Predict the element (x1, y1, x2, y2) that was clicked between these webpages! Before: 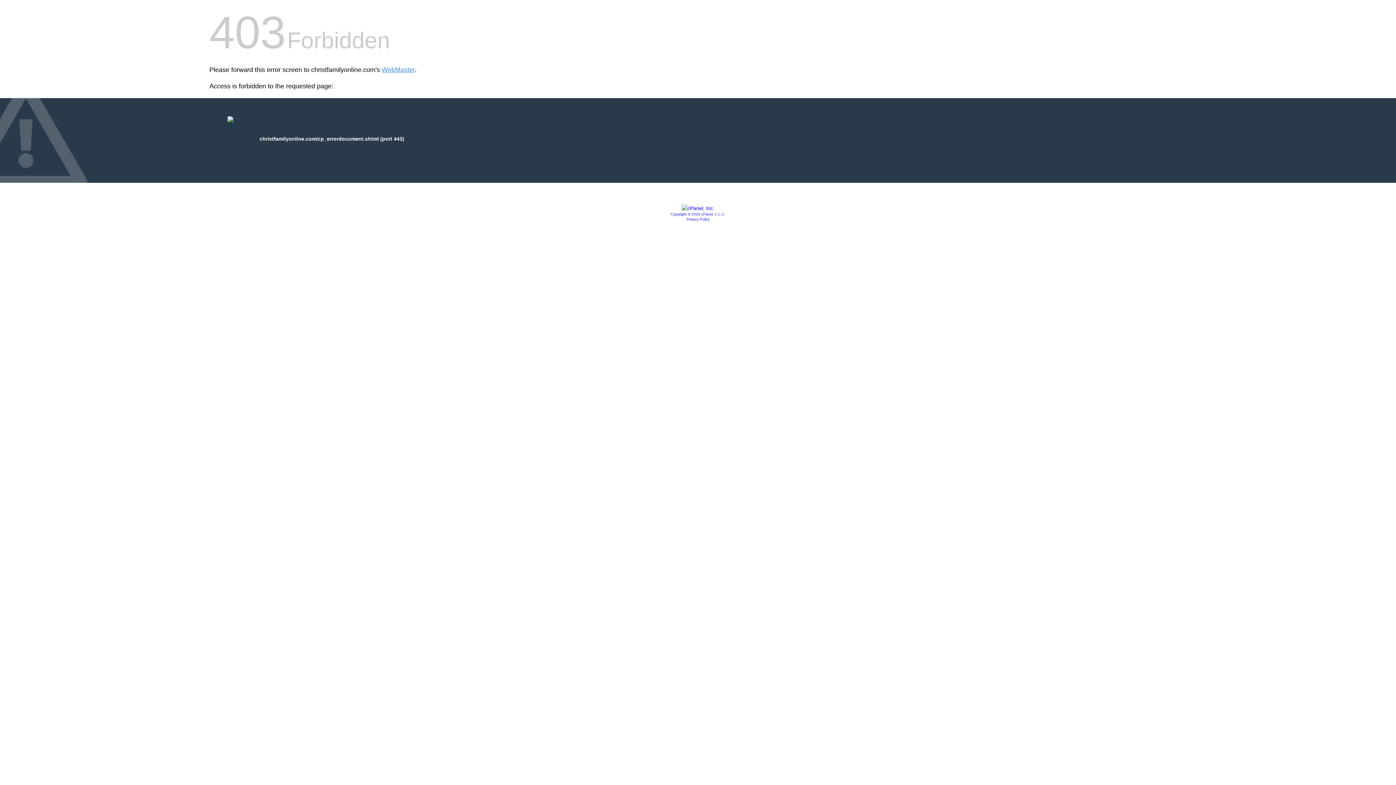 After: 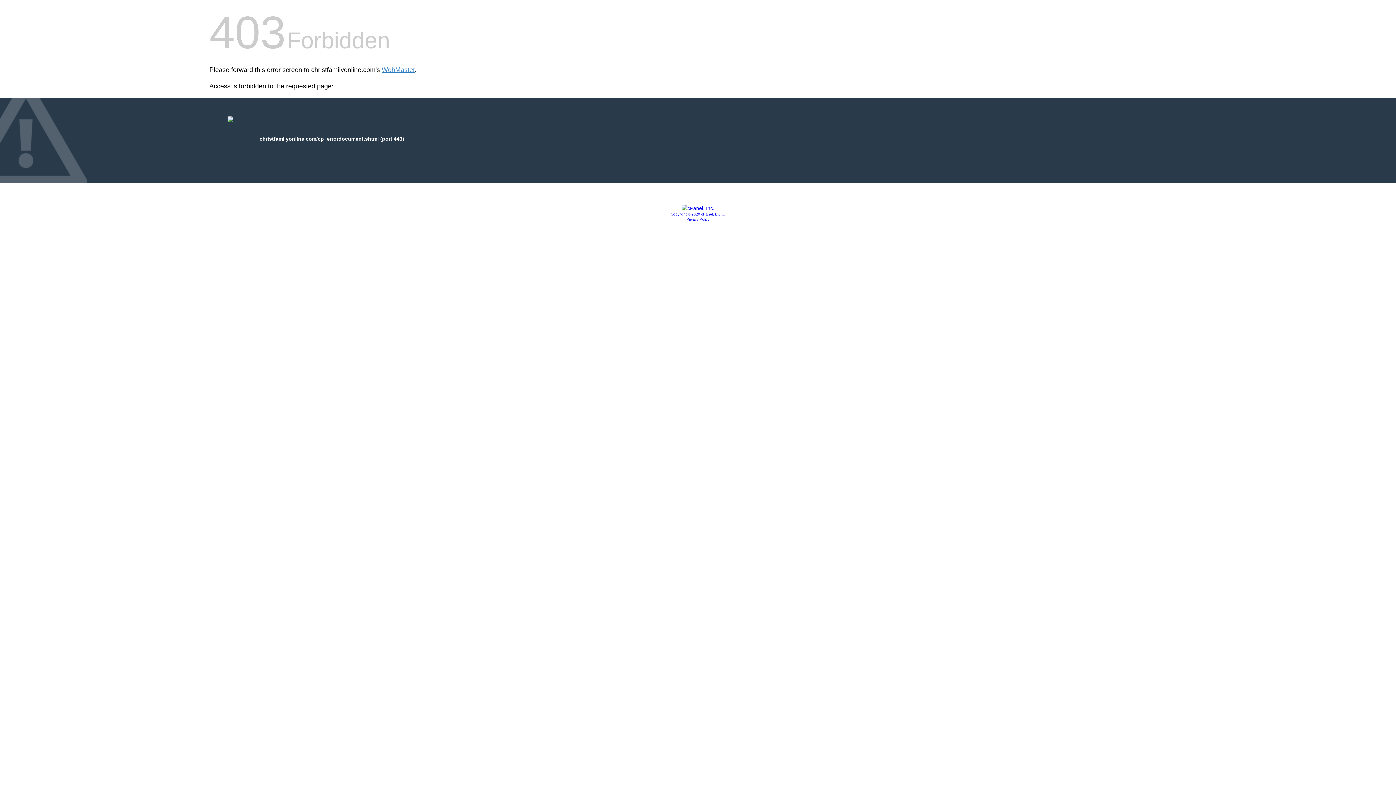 Action: label: Privacy Policy bbox: (686, 217, 709, 221)